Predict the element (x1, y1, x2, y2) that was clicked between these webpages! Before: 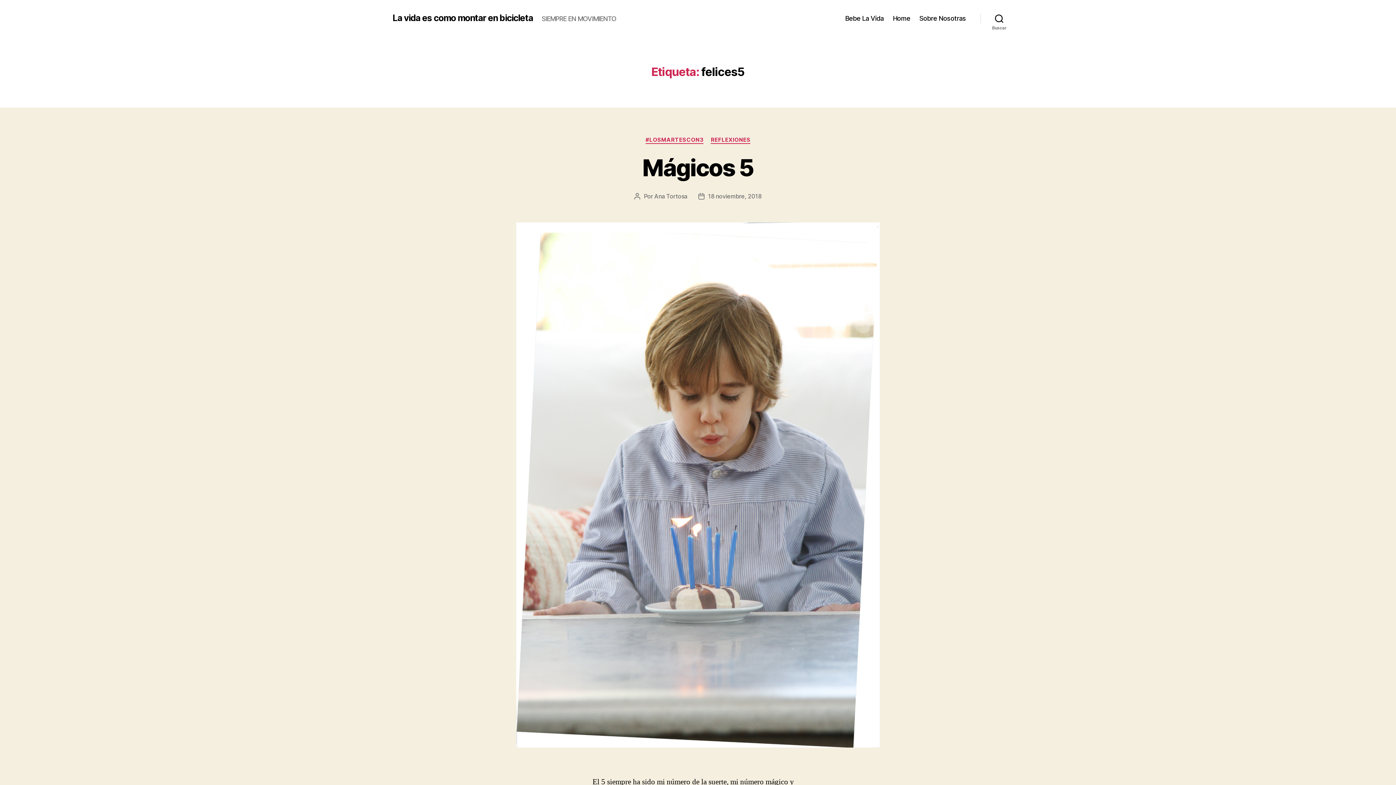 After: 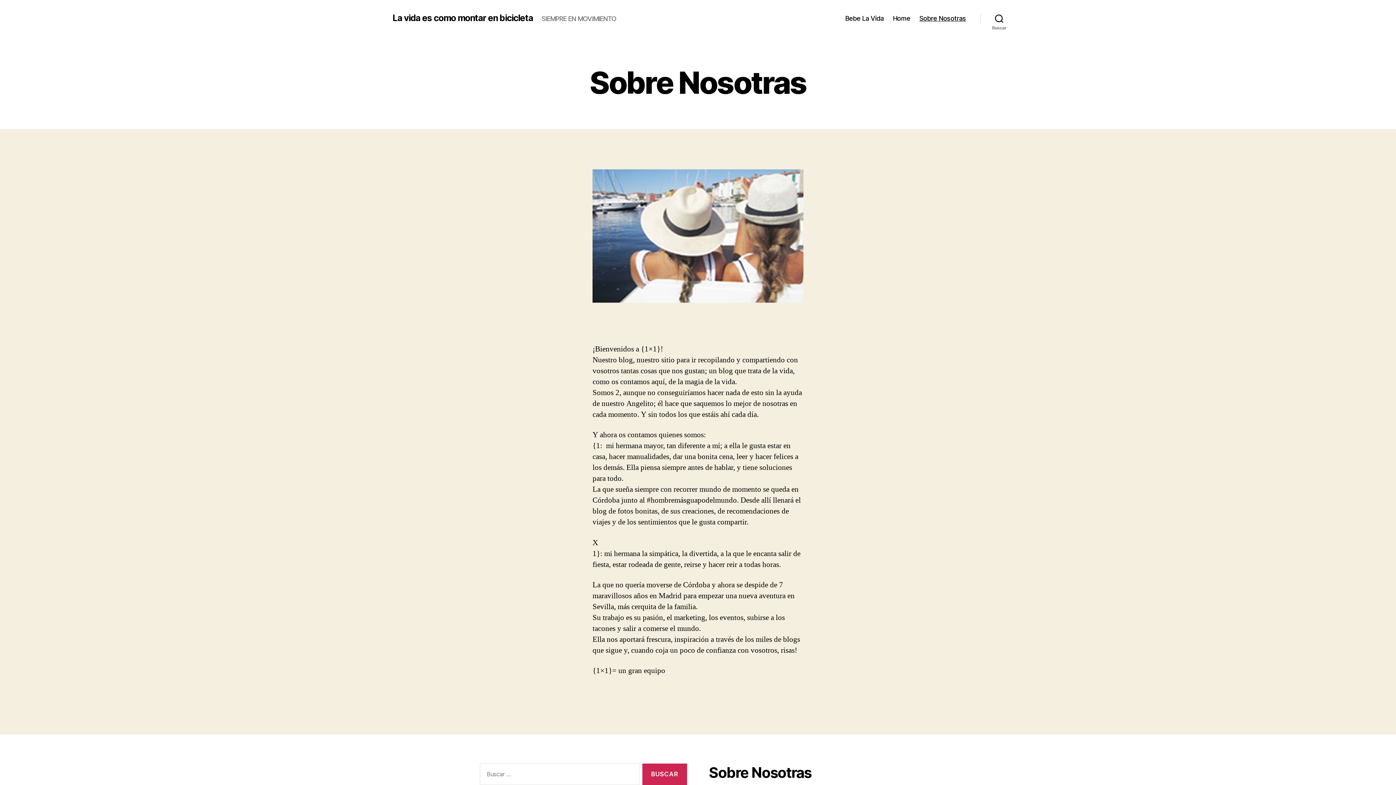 Action: bbox: (919, 14, 966, 22) label: Sobre Nosotras